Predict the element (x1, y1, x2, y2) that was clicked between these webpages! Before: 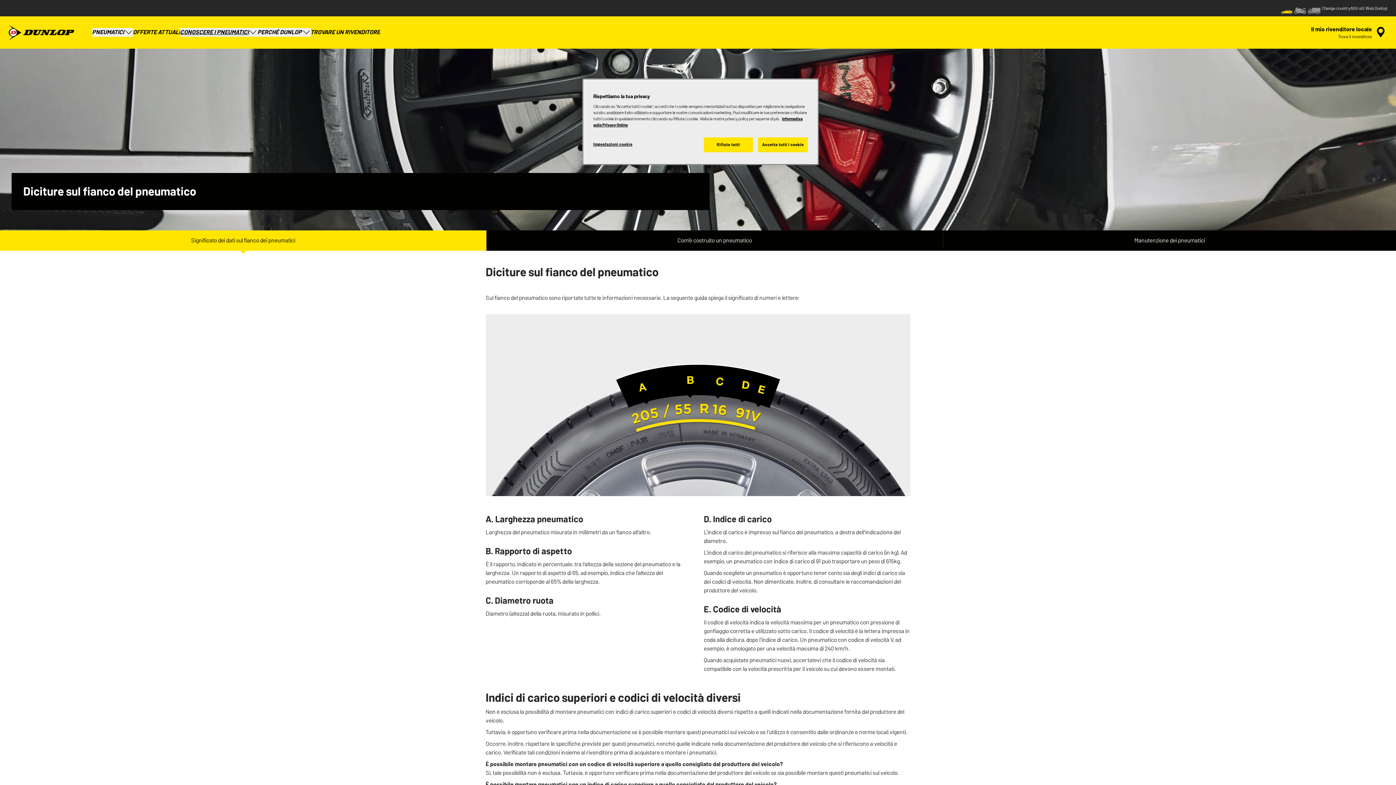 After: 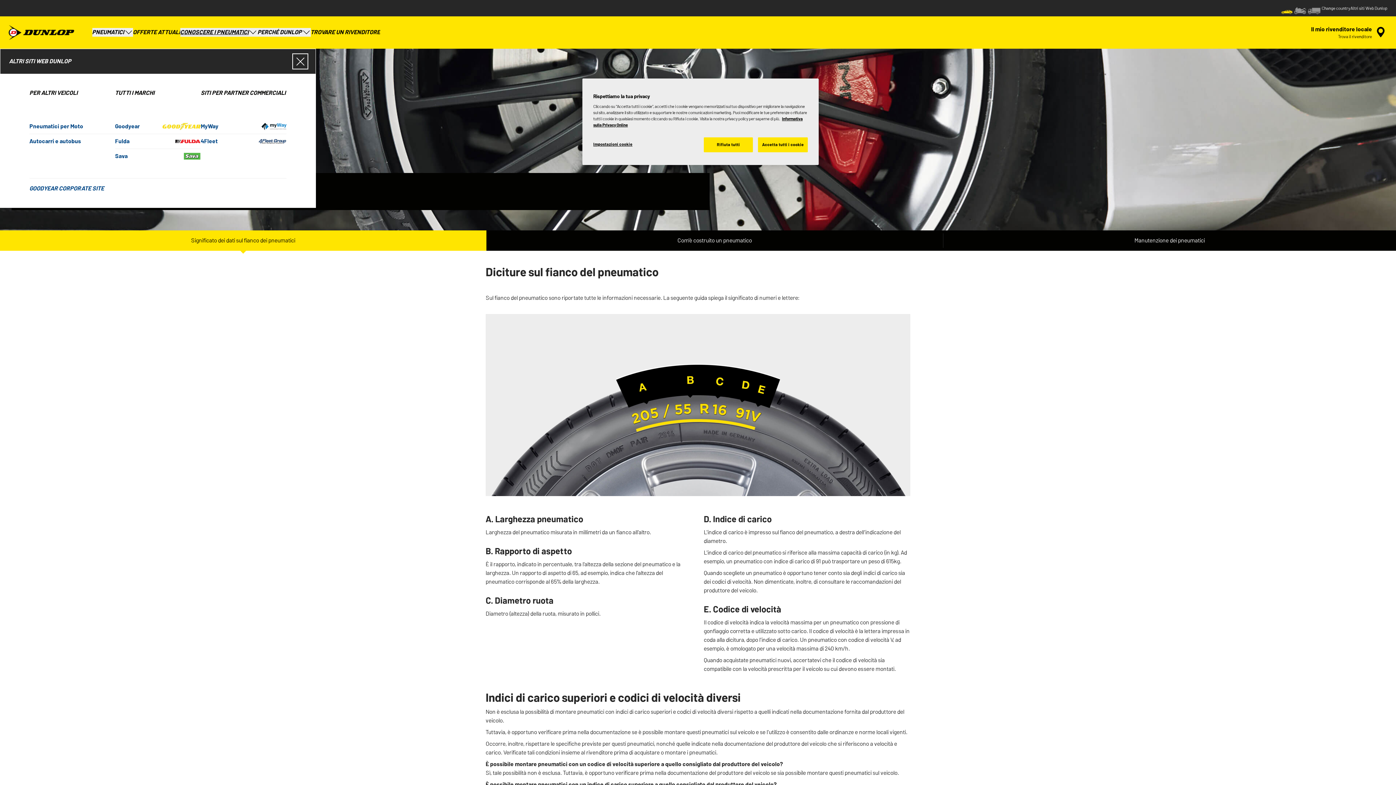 Action: label: Altri siti Web Dunlop bbox: (1350, 0, 1387, 16)